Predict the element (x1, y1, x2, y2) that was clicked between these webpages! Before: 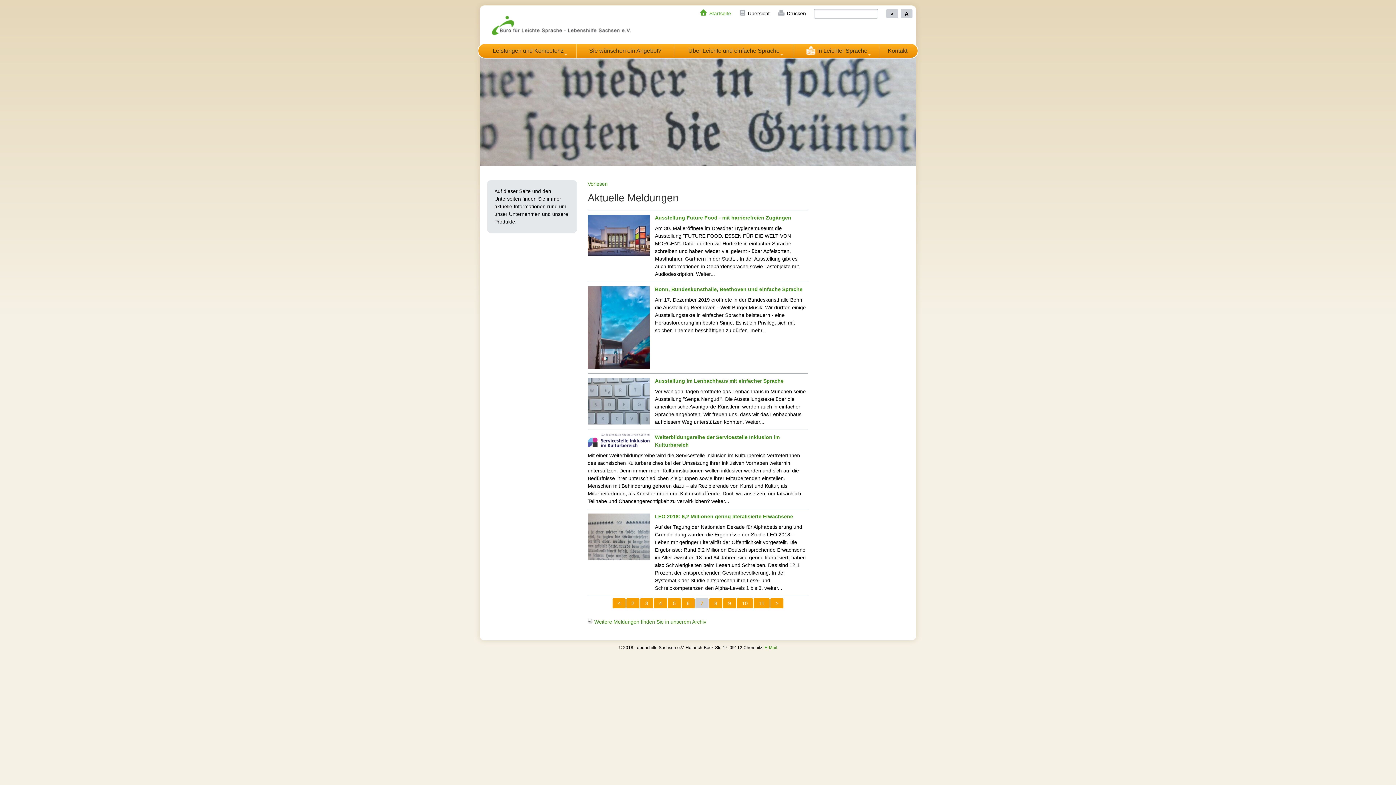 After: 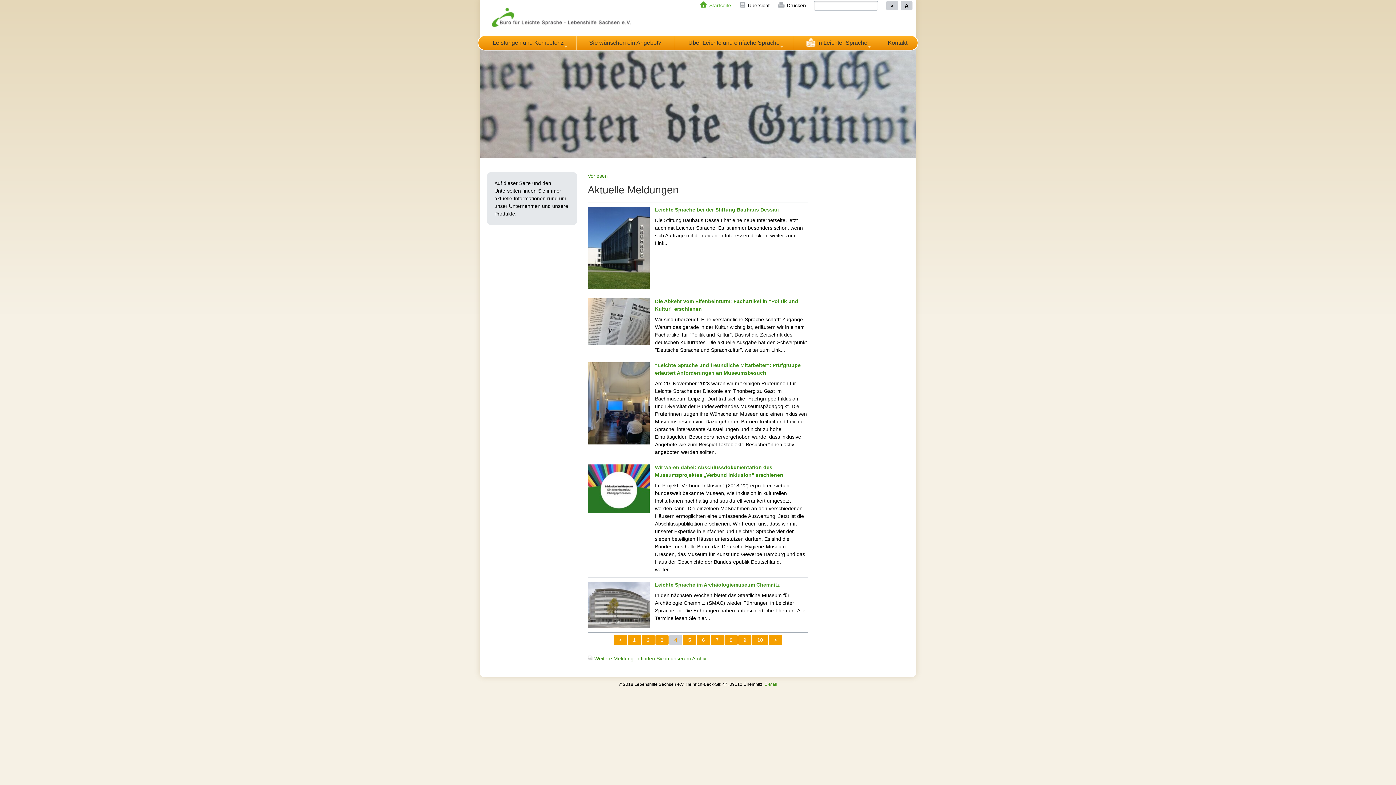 Action: bbox: (654, 598, 667, 608) label: 4